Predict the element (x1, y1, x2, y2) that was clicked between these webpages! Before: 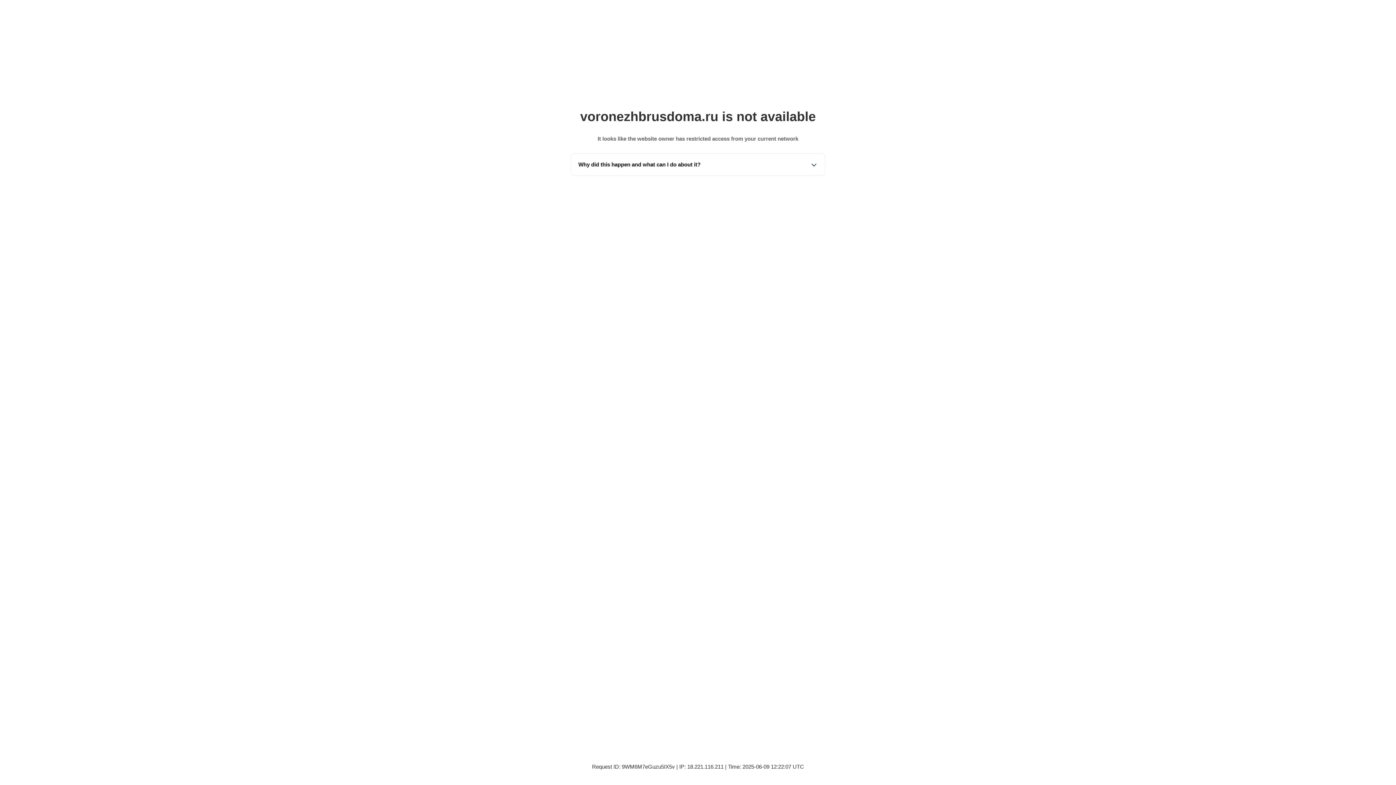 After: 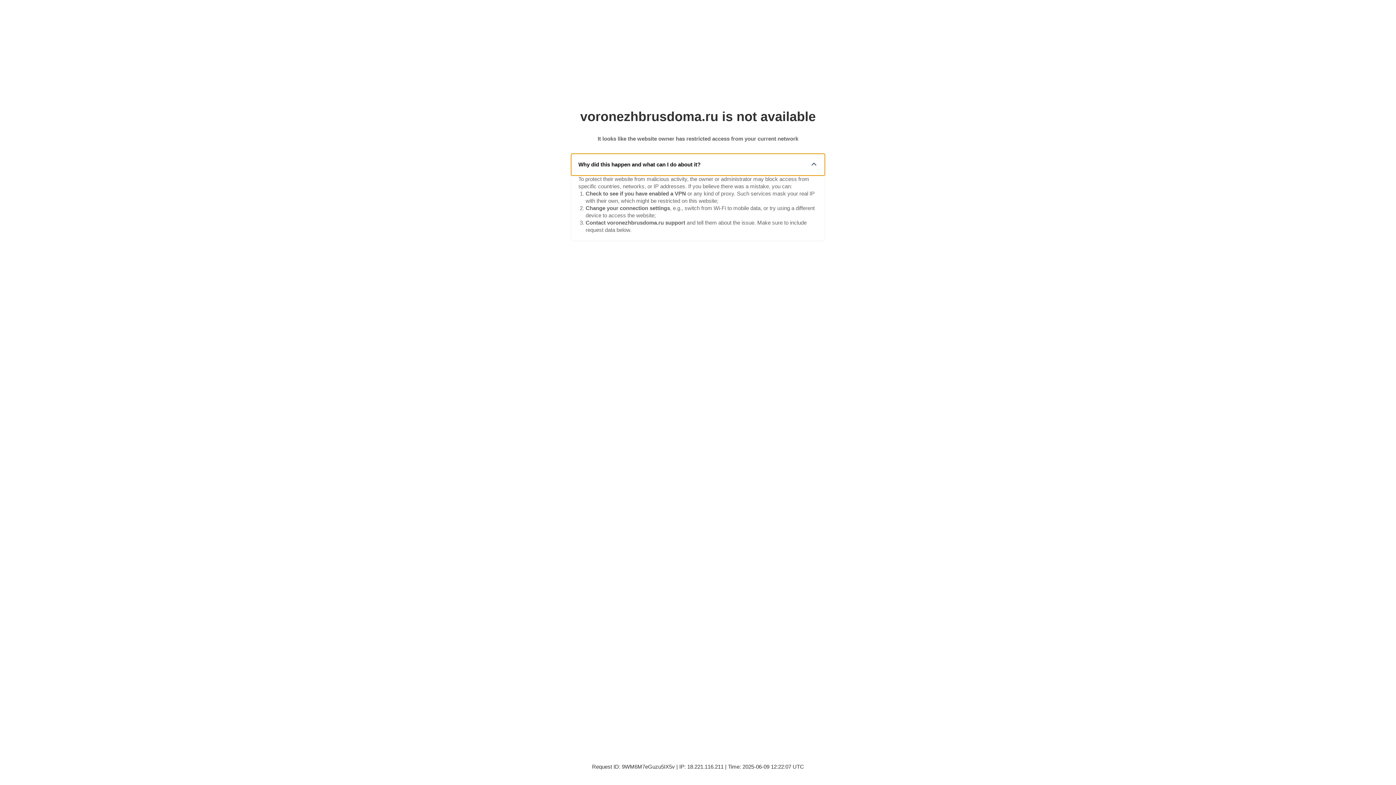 Action: label: Why did this happen and what can I do about it? bbox: (571, 153, 825, 175)